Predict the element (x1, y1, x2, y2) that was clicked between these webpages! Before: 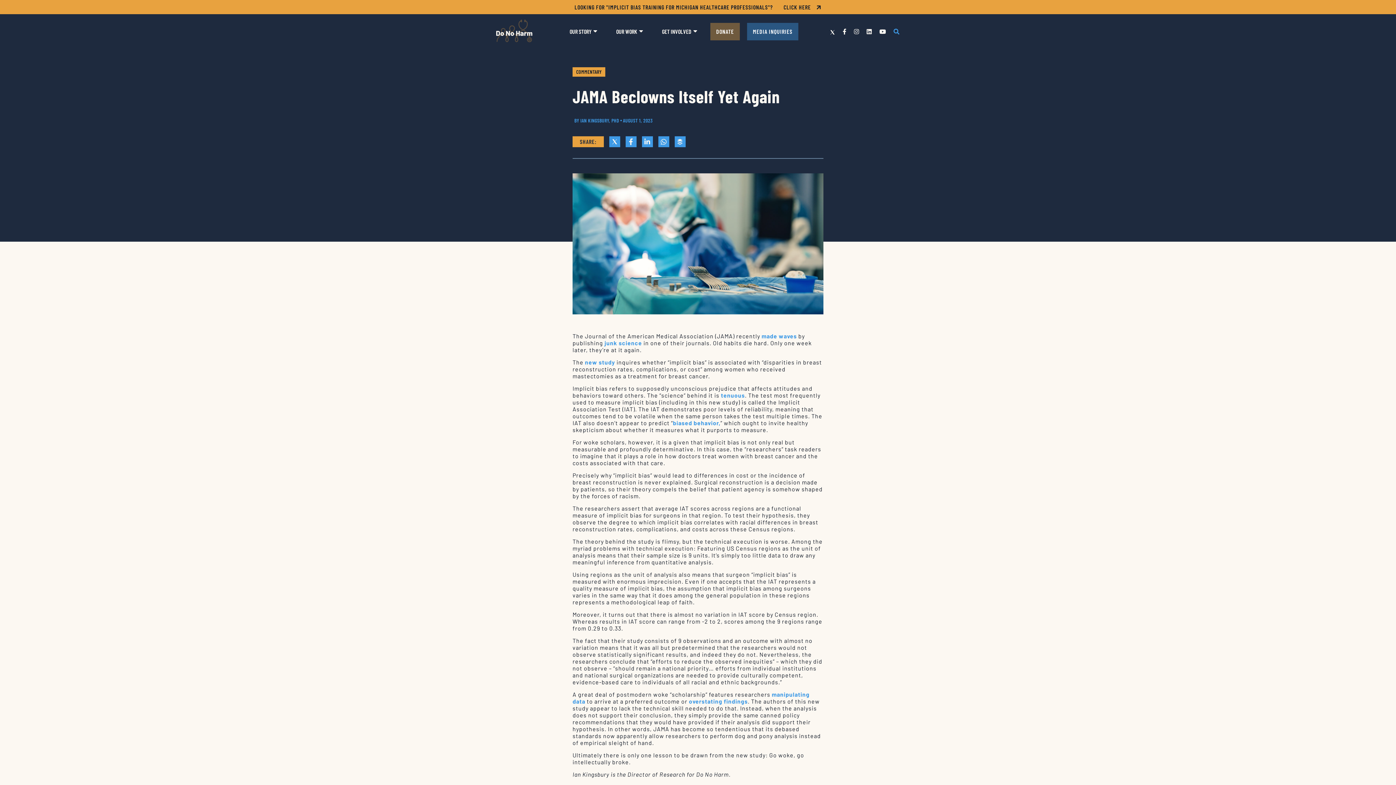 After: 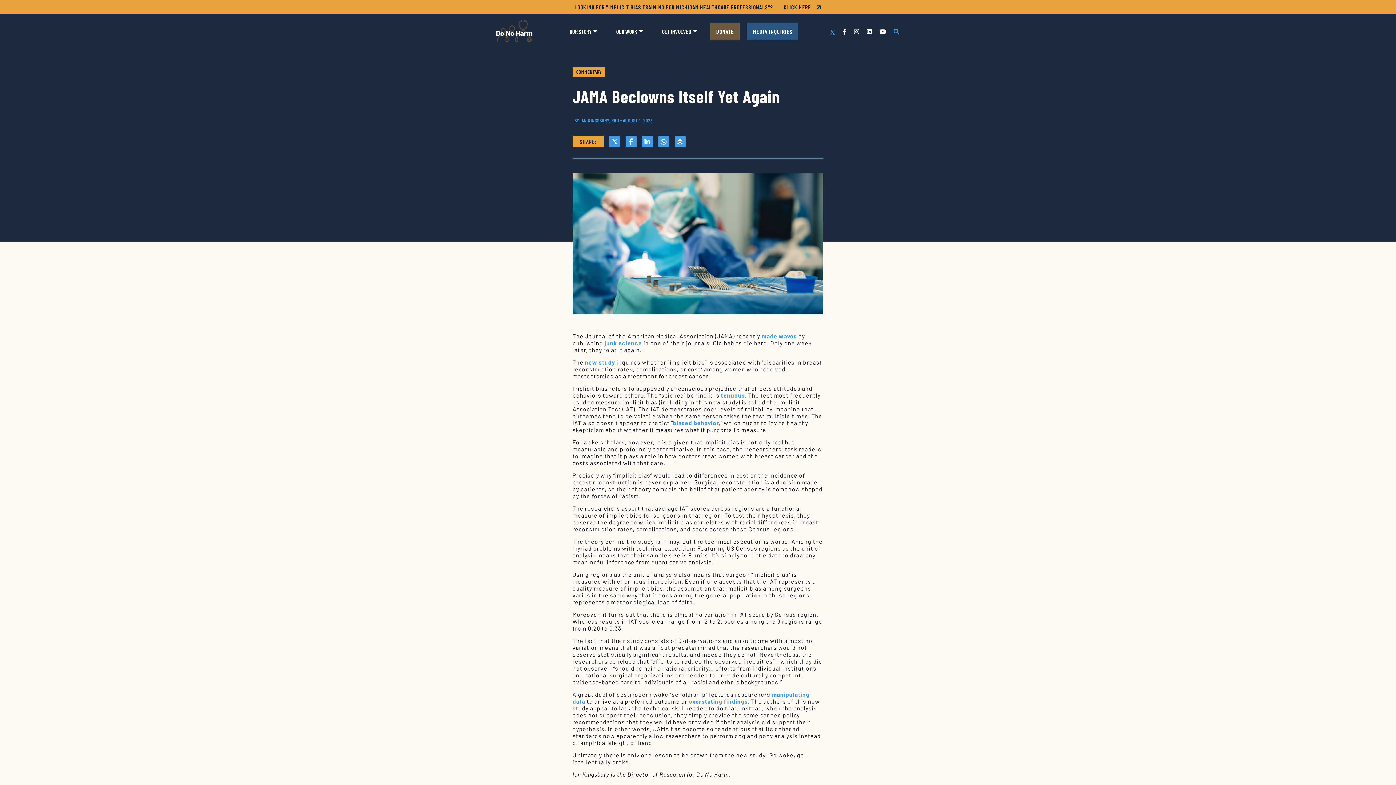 Action: label: Twitter bbox: (829, 28, 835, 34)